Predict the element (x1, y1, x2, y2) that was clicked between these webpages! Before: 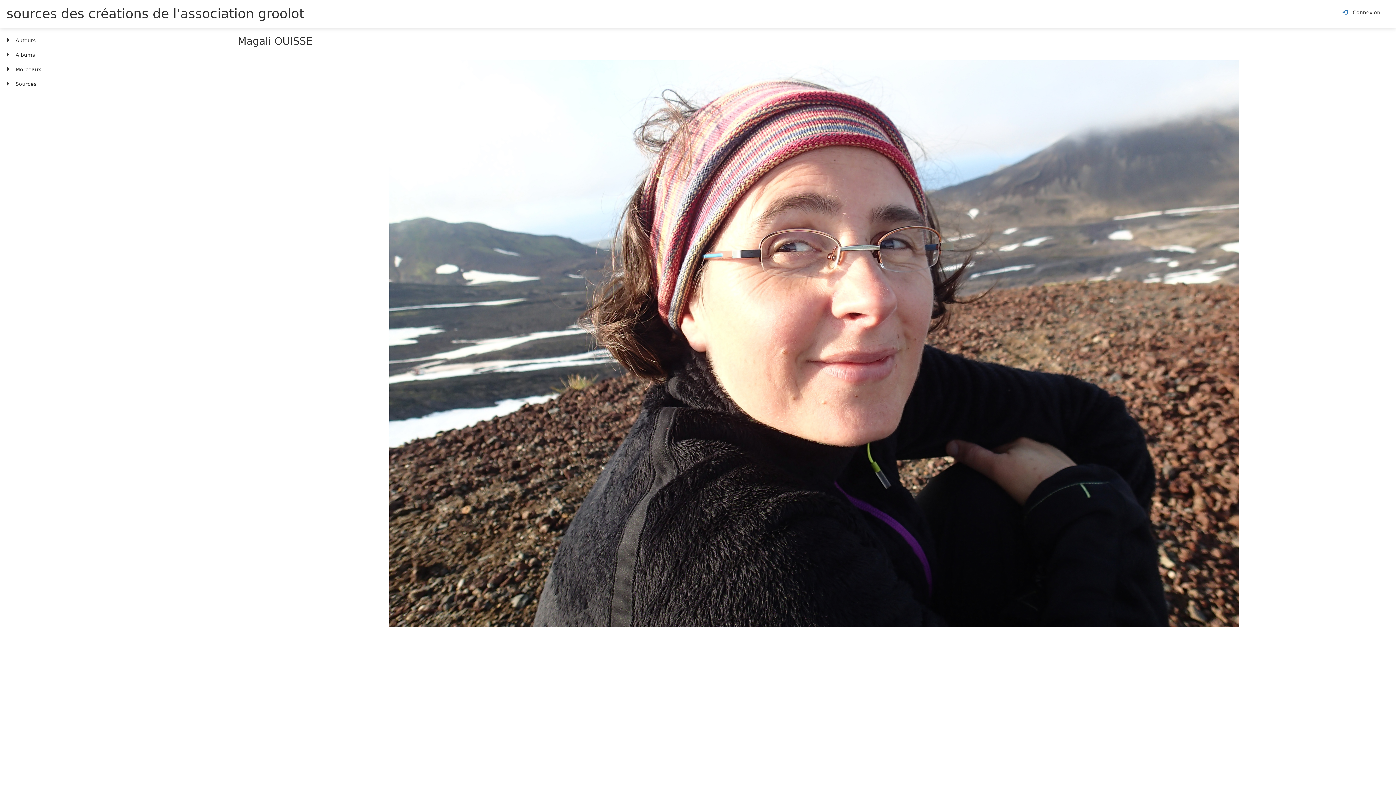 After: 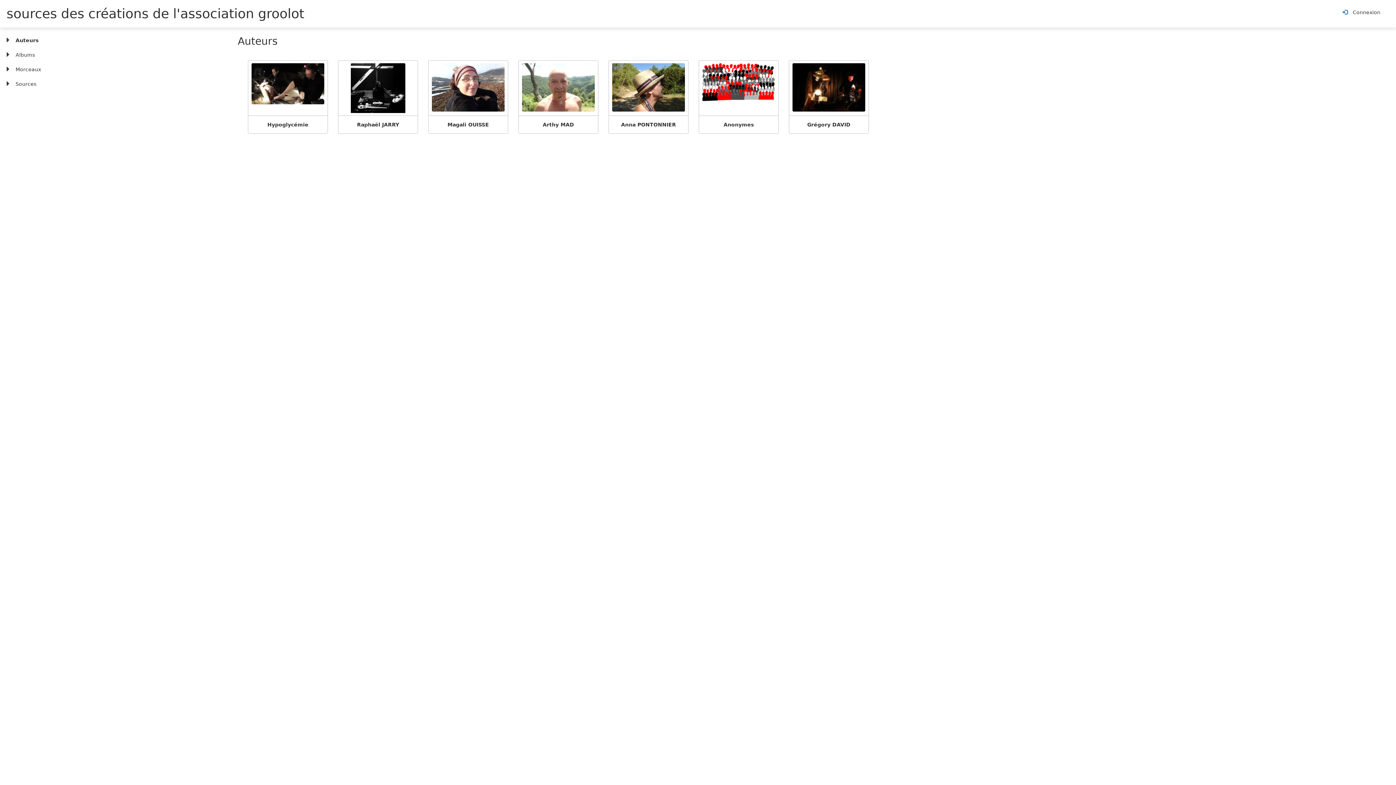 Action: bbox: (6, 6, 304, 21) label: sources des créations de l'association groolot